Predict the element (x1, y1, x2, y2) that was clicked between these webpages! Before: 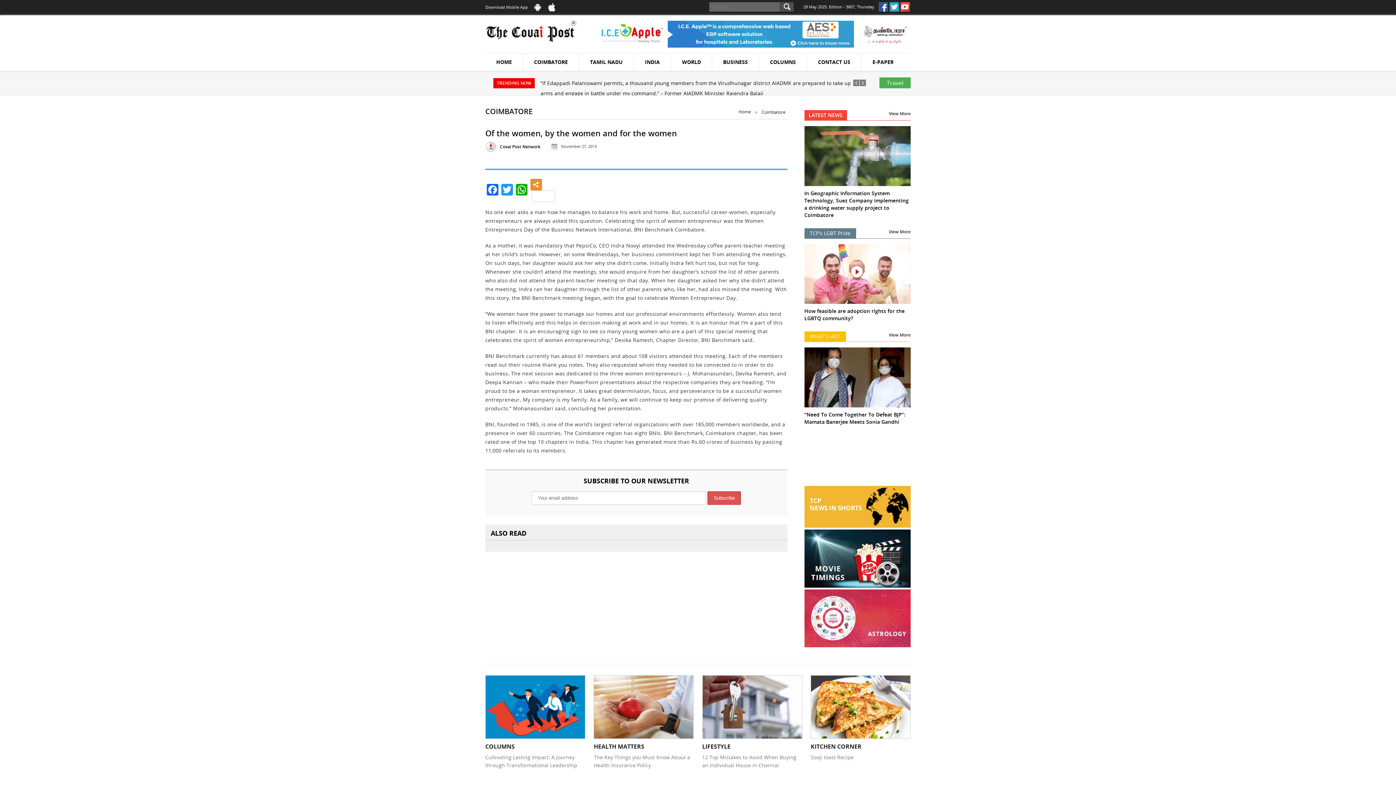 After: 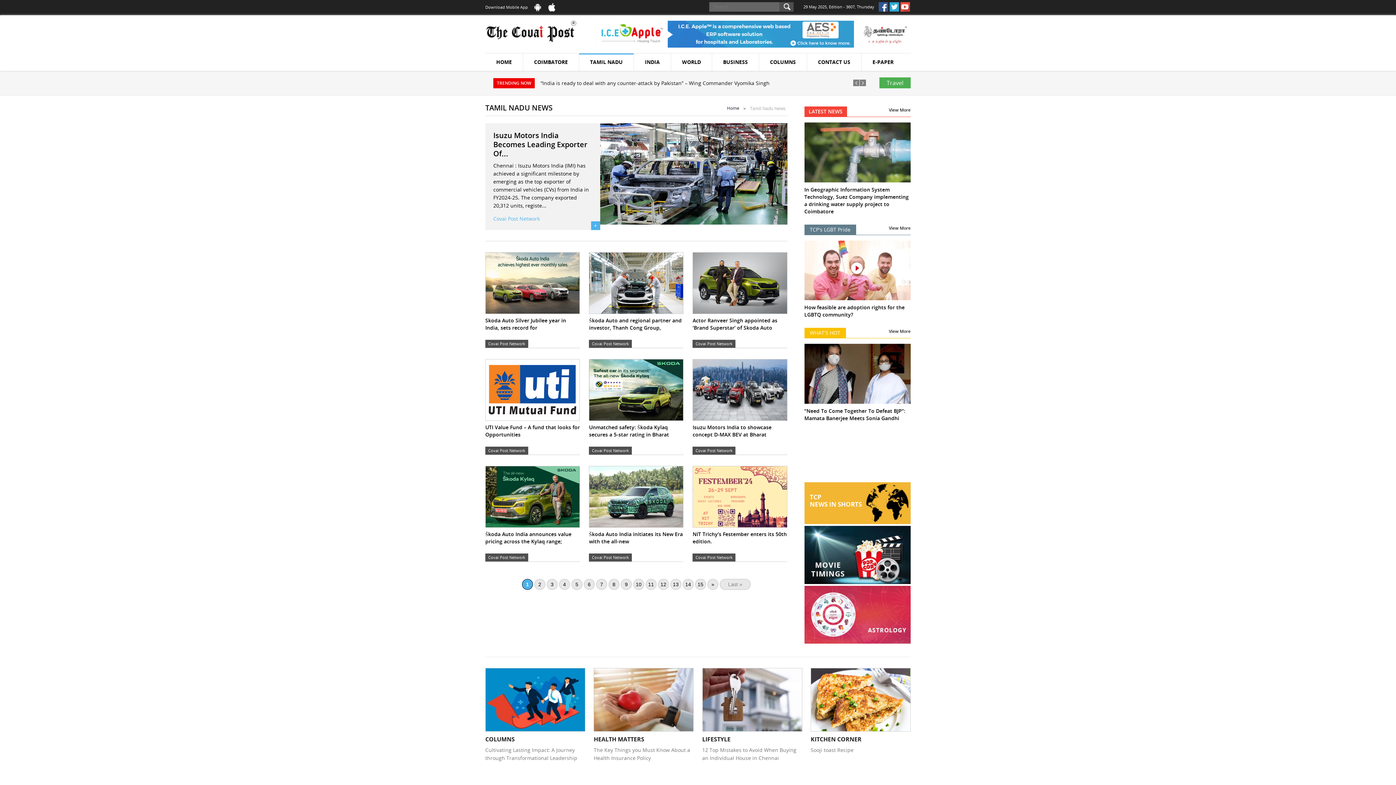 Action: label: TAMIL NADU bbox: (579, 53, 634, 71)